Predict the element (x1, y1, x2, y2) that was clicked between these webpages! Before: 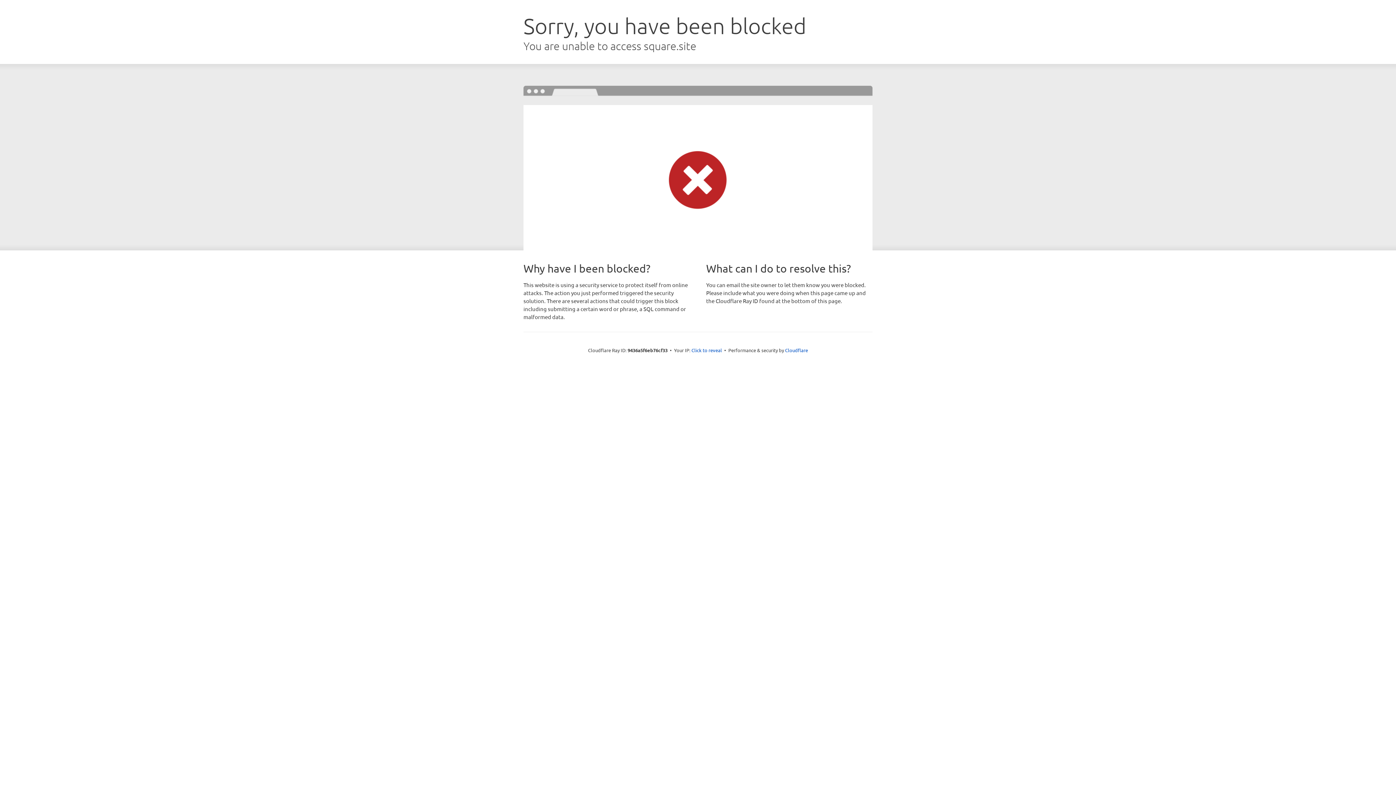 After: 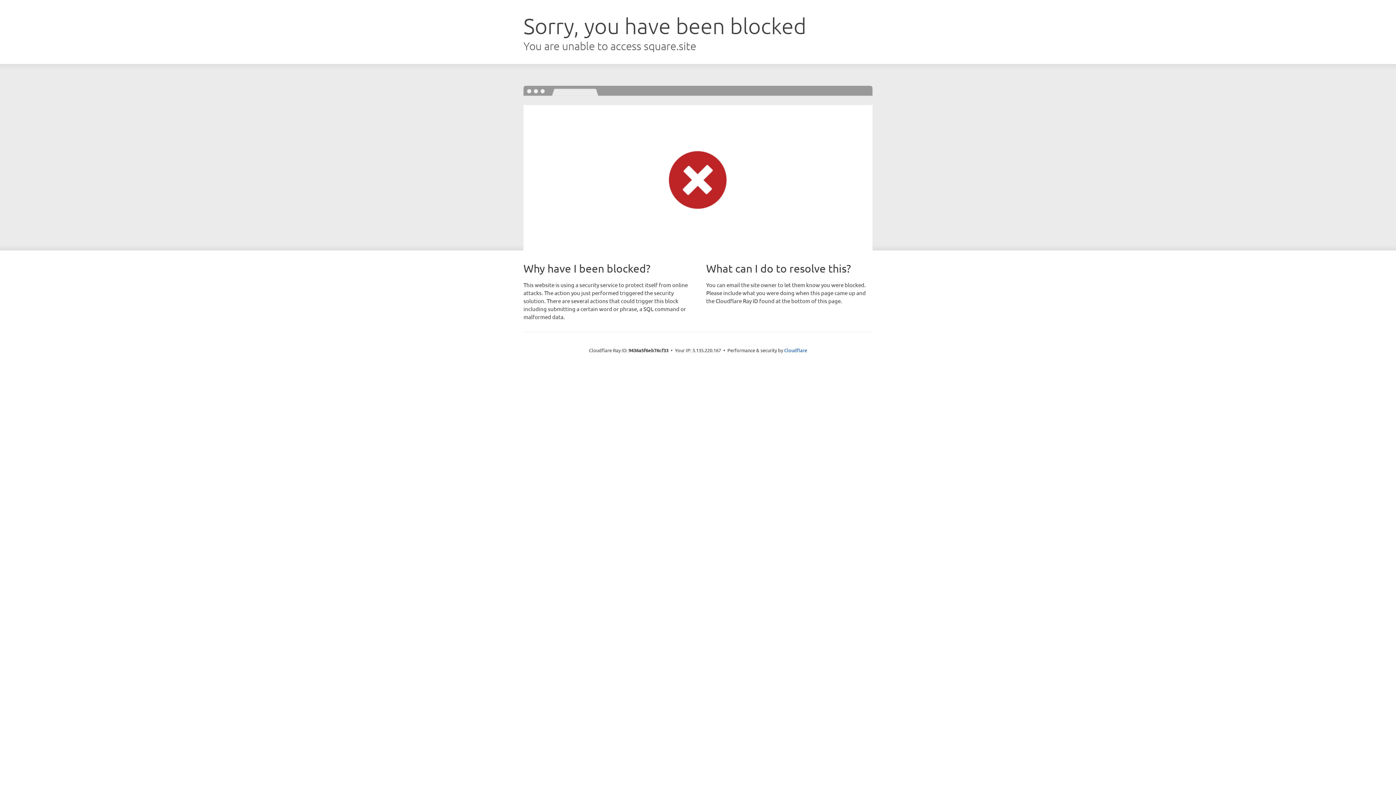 Action: label: Click to reveal bbox: (691, 346, 722, 353)